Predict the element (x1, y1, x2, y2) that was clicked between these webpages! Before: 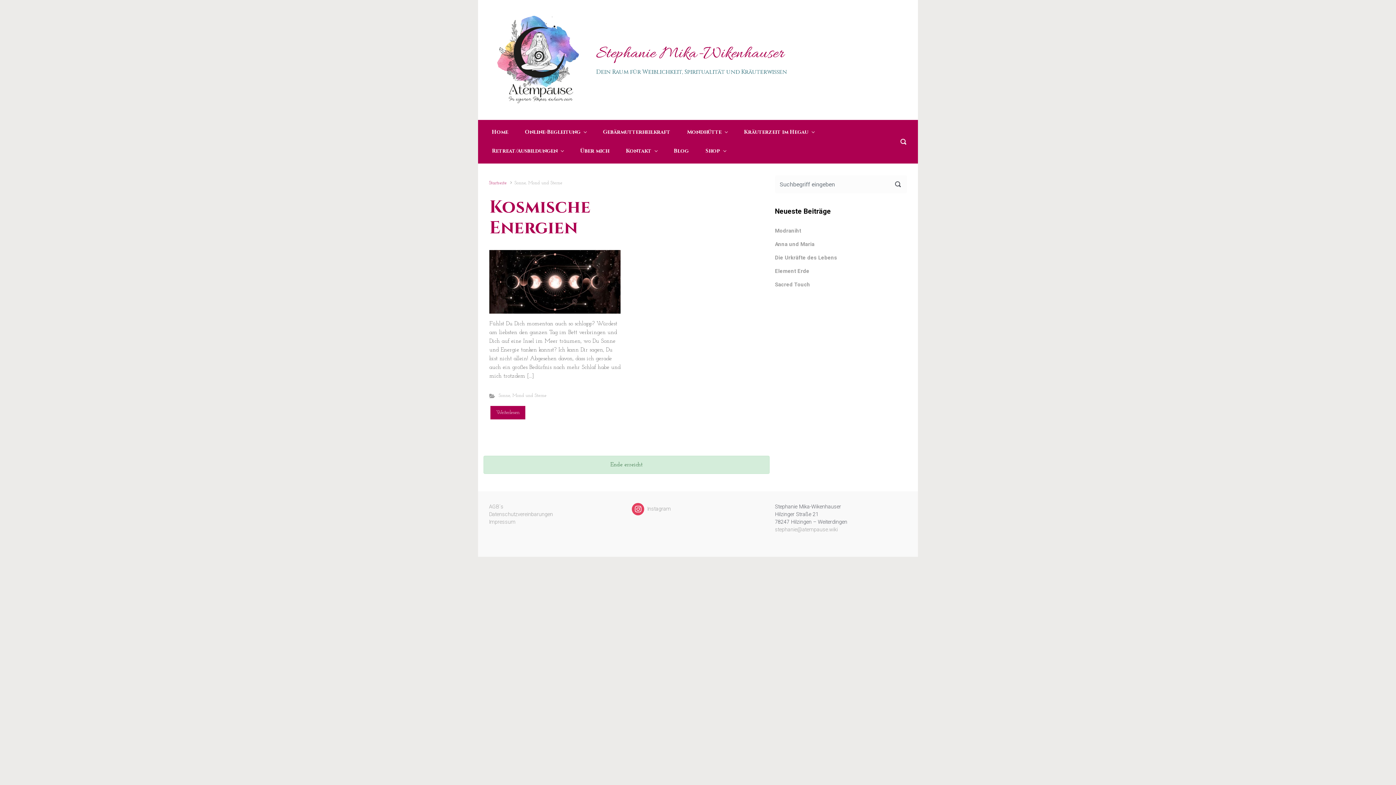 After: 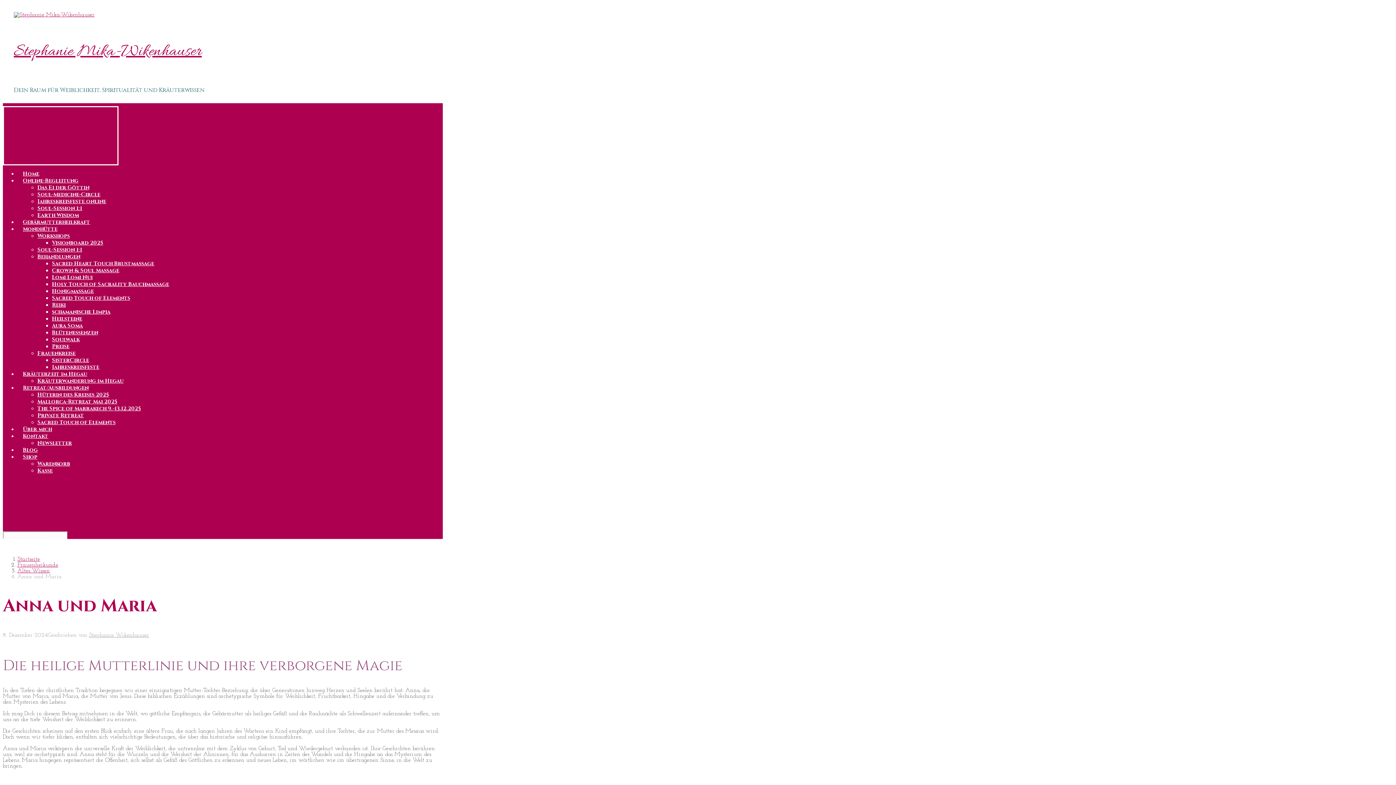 Action: bbox: (775, 240, 814, 248) label: Anna und Maria